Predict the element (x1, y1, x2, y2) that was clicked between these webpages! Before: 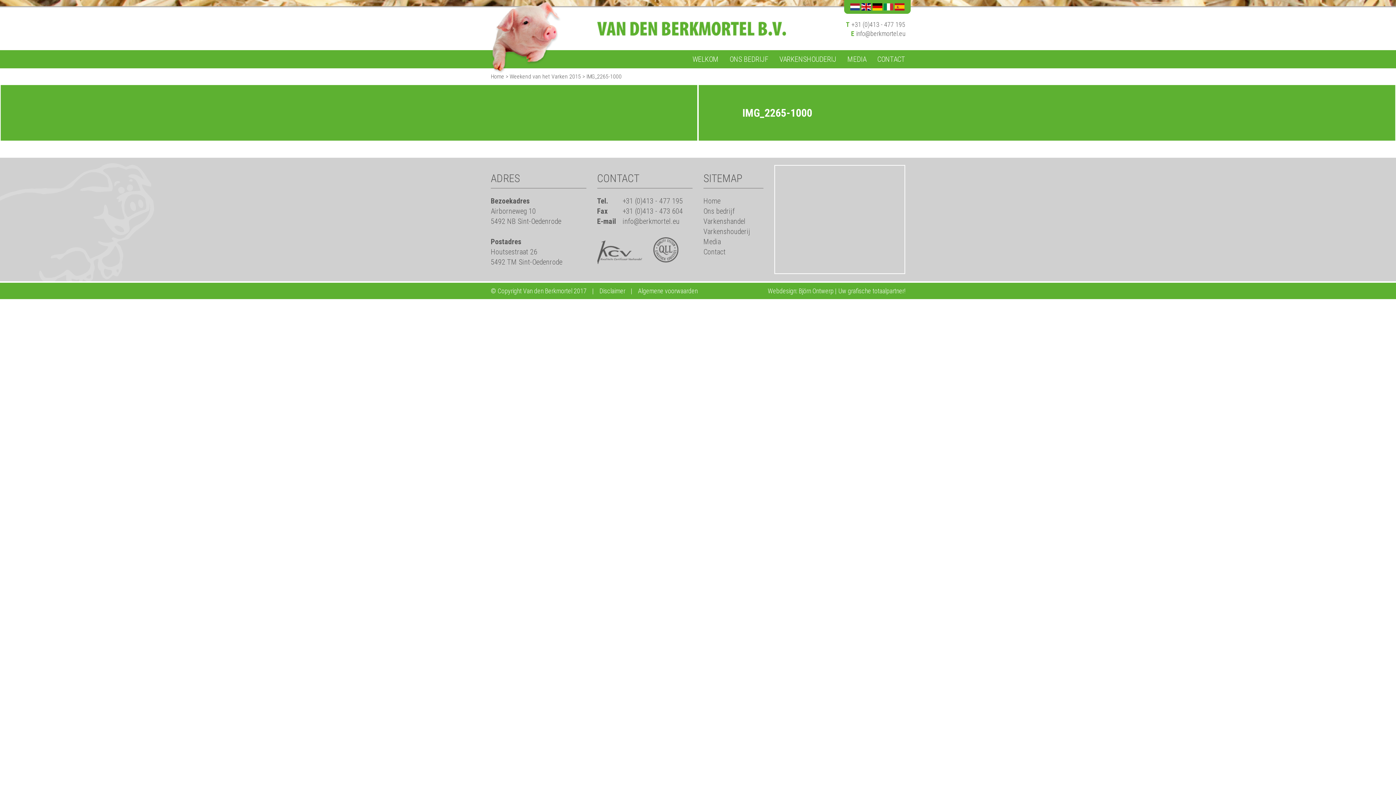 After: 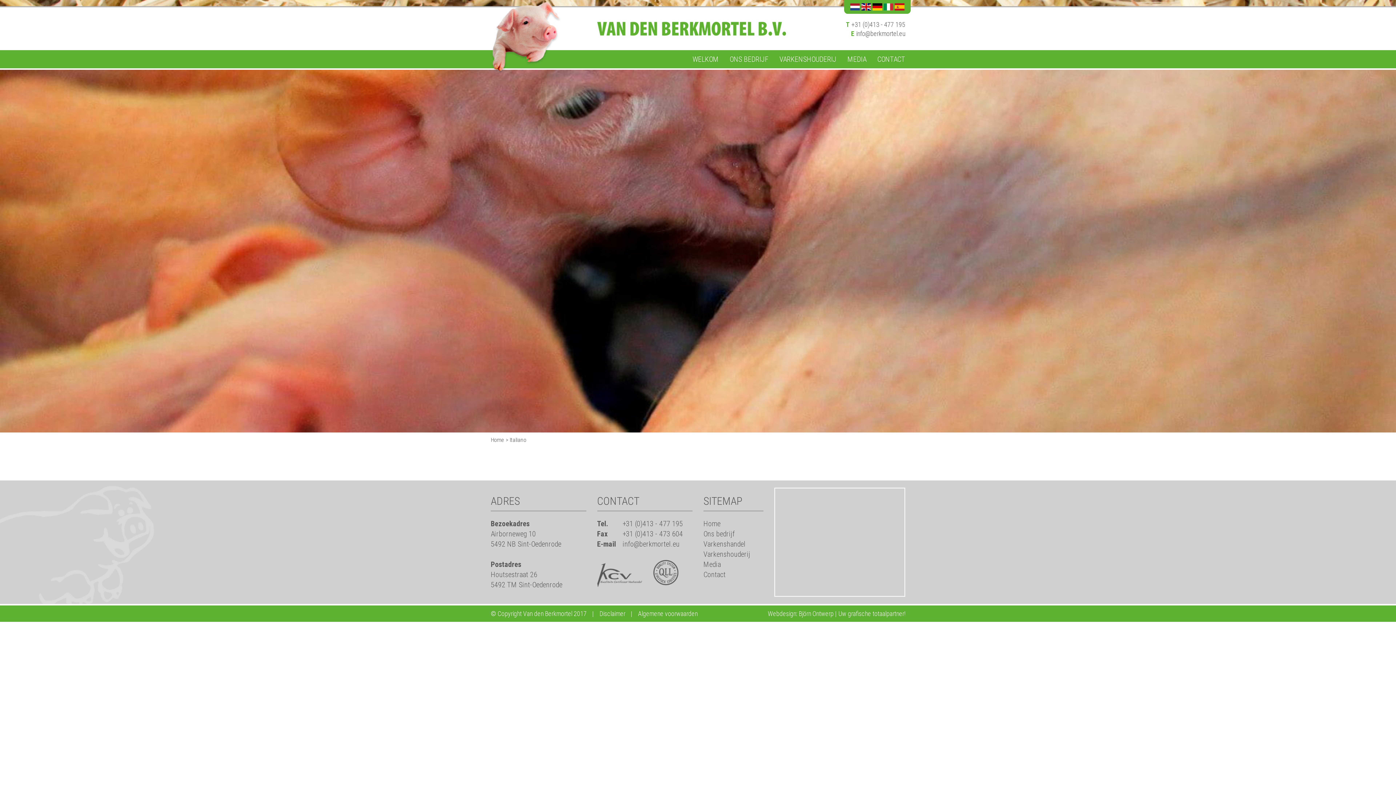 Action: bbox: (883, 2, 893, 11)